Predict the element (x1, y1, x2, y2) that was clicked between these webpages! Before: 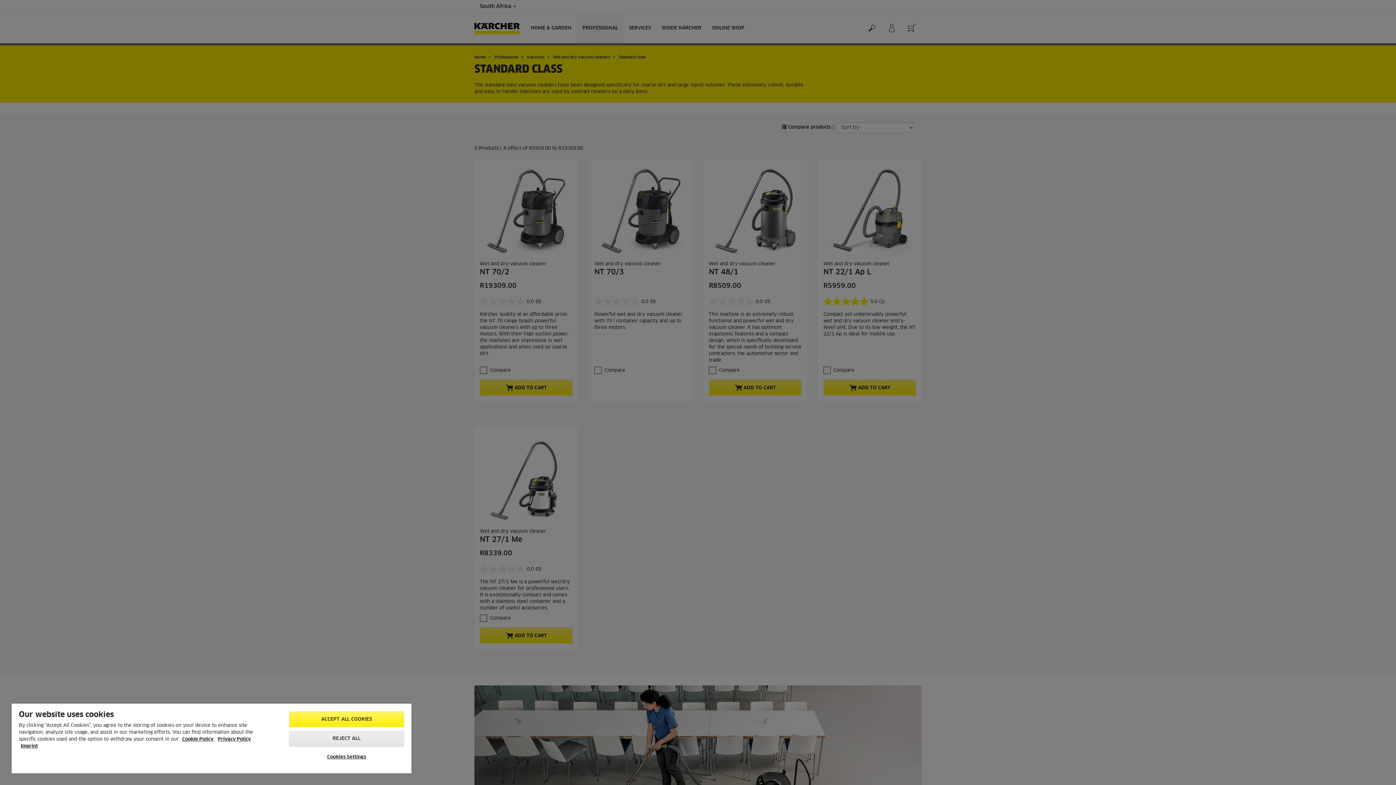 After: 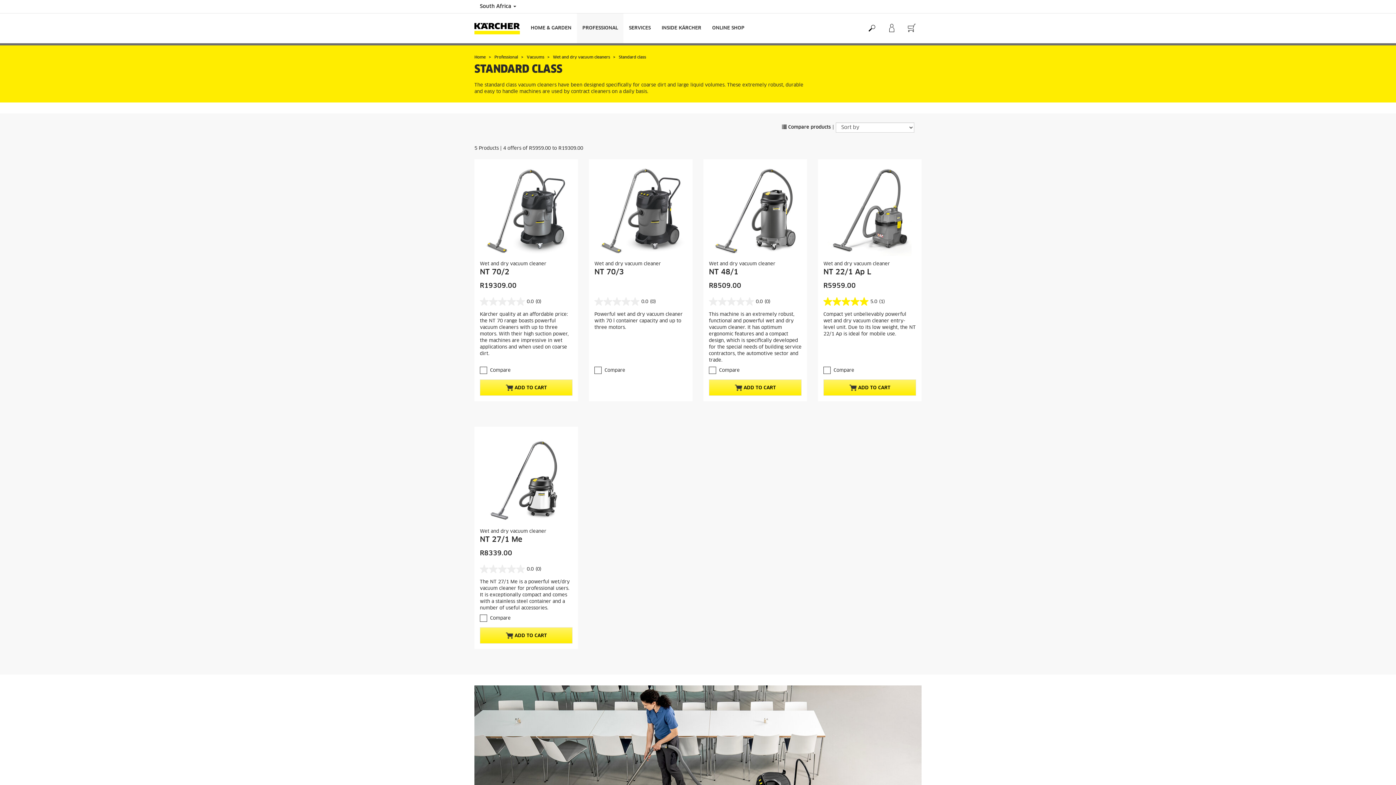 Action: bbox: (288, 731, 404, 747) label: REJECT ALL